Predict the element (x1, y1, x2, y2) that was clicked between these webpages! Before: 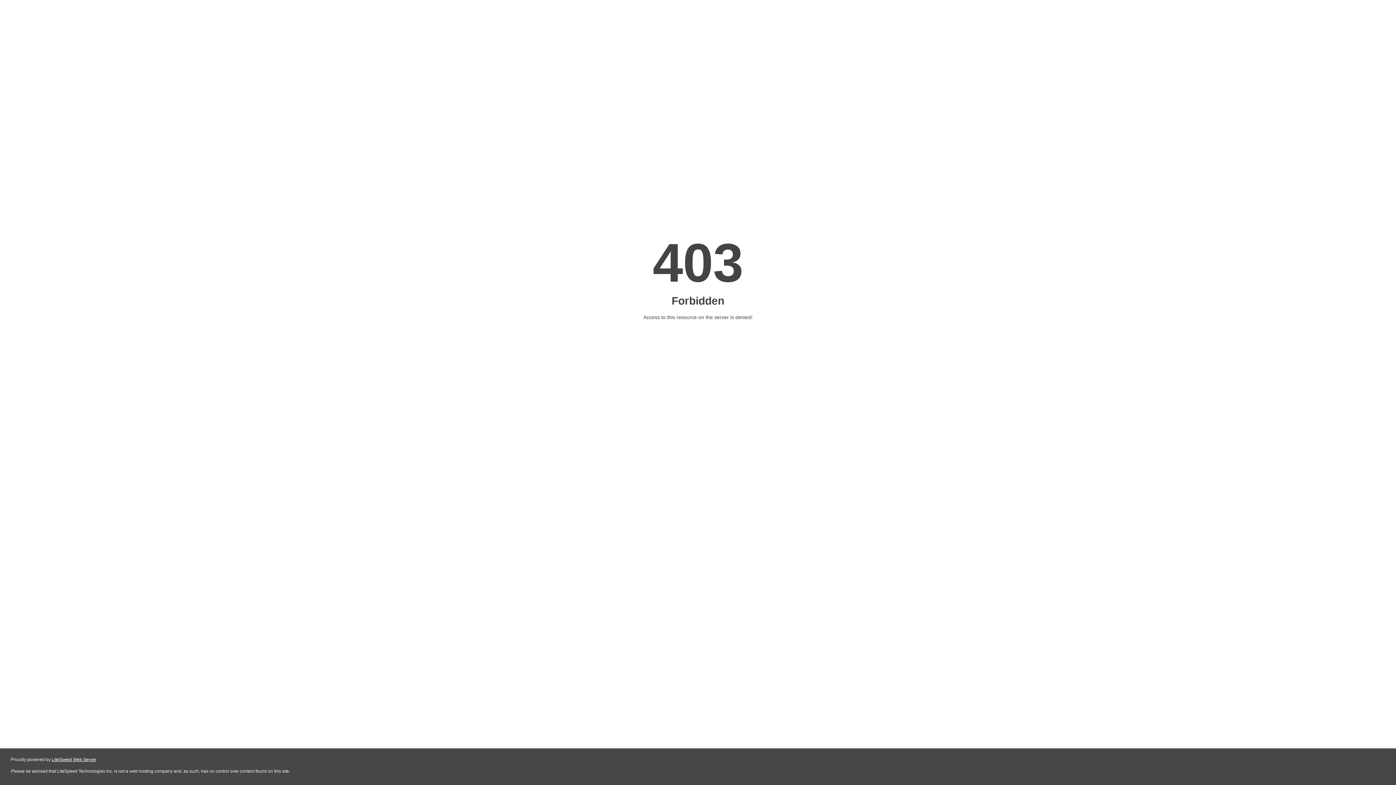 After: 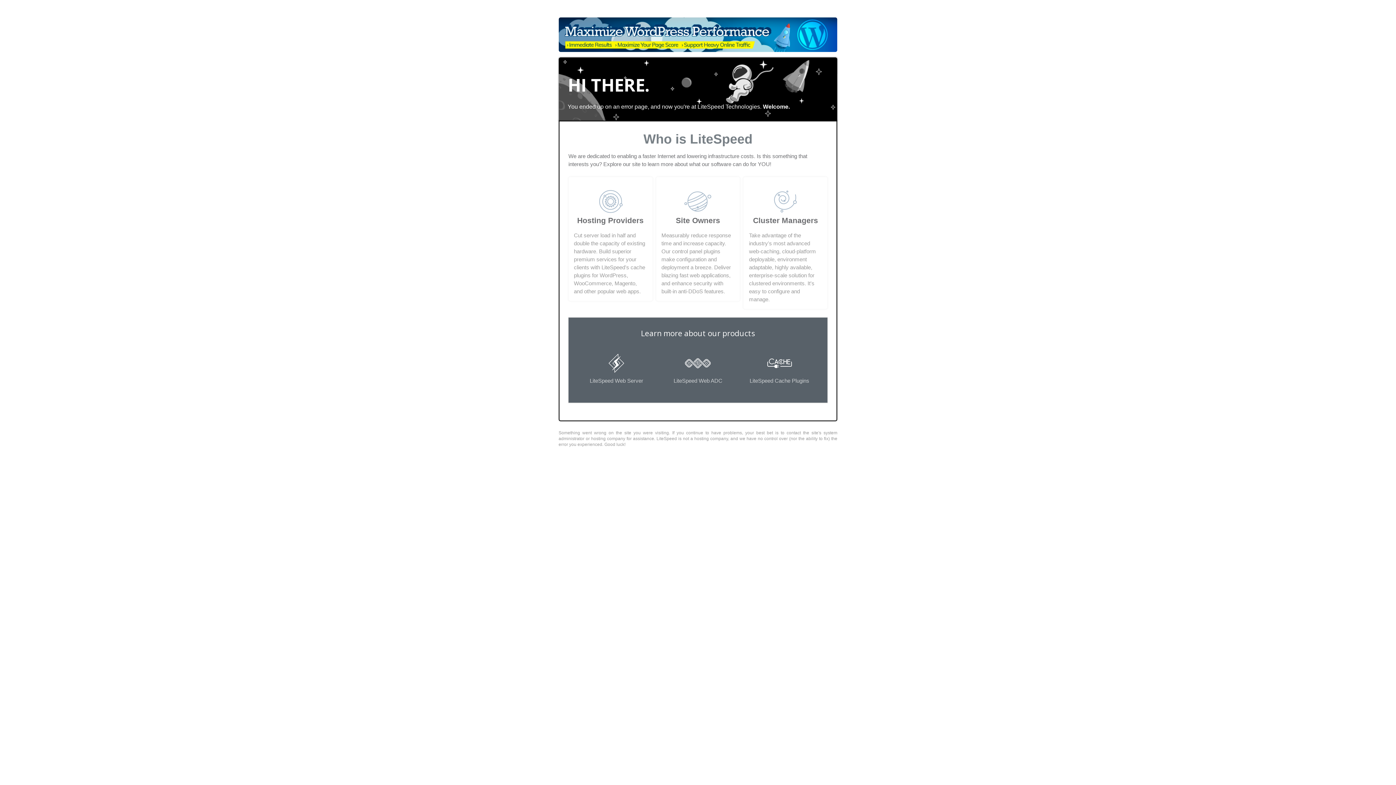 Action: bbox: (51, 757, 96, 762) label: LiteSpeed Web Server